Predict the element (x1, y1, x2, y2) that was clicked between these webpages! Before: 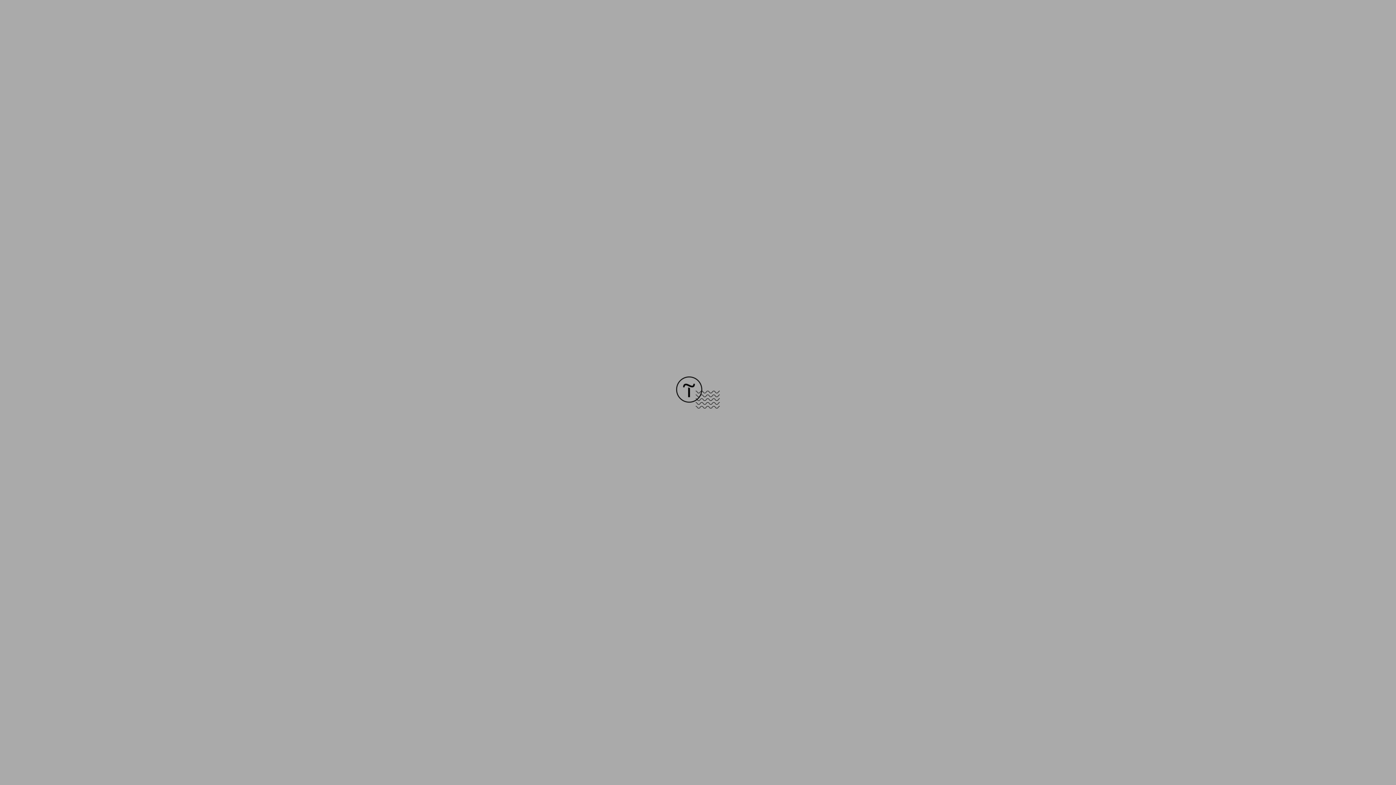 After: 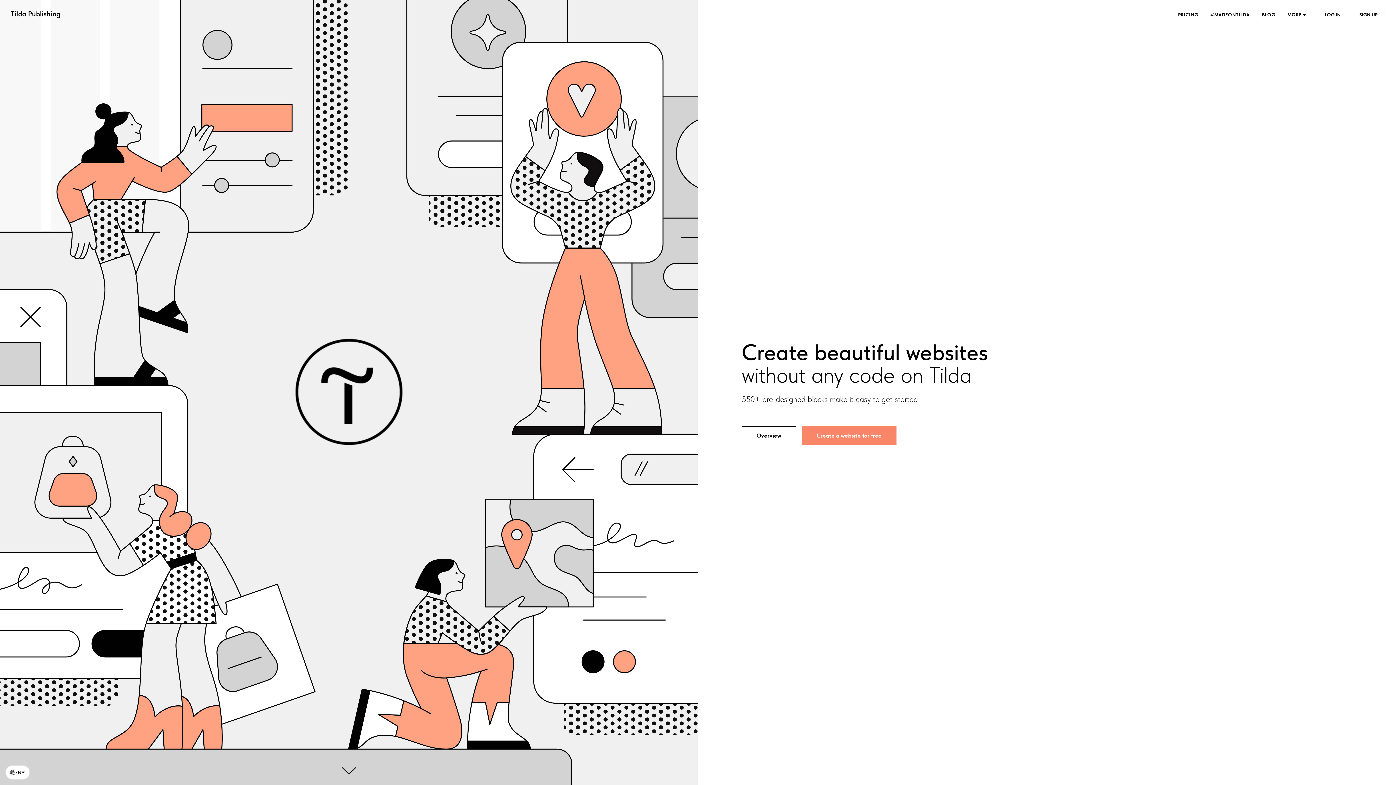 Action: bbox: (676, 403, 720, 409)